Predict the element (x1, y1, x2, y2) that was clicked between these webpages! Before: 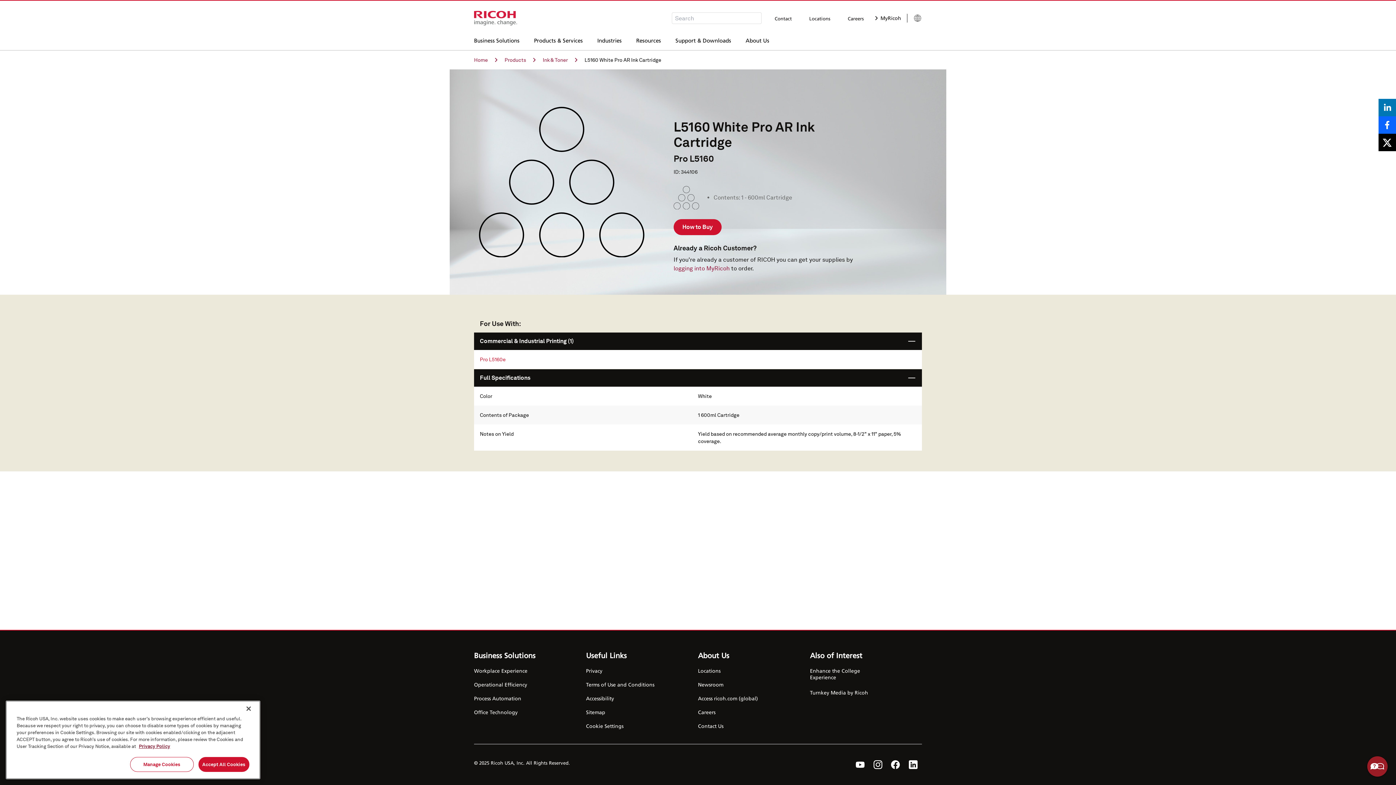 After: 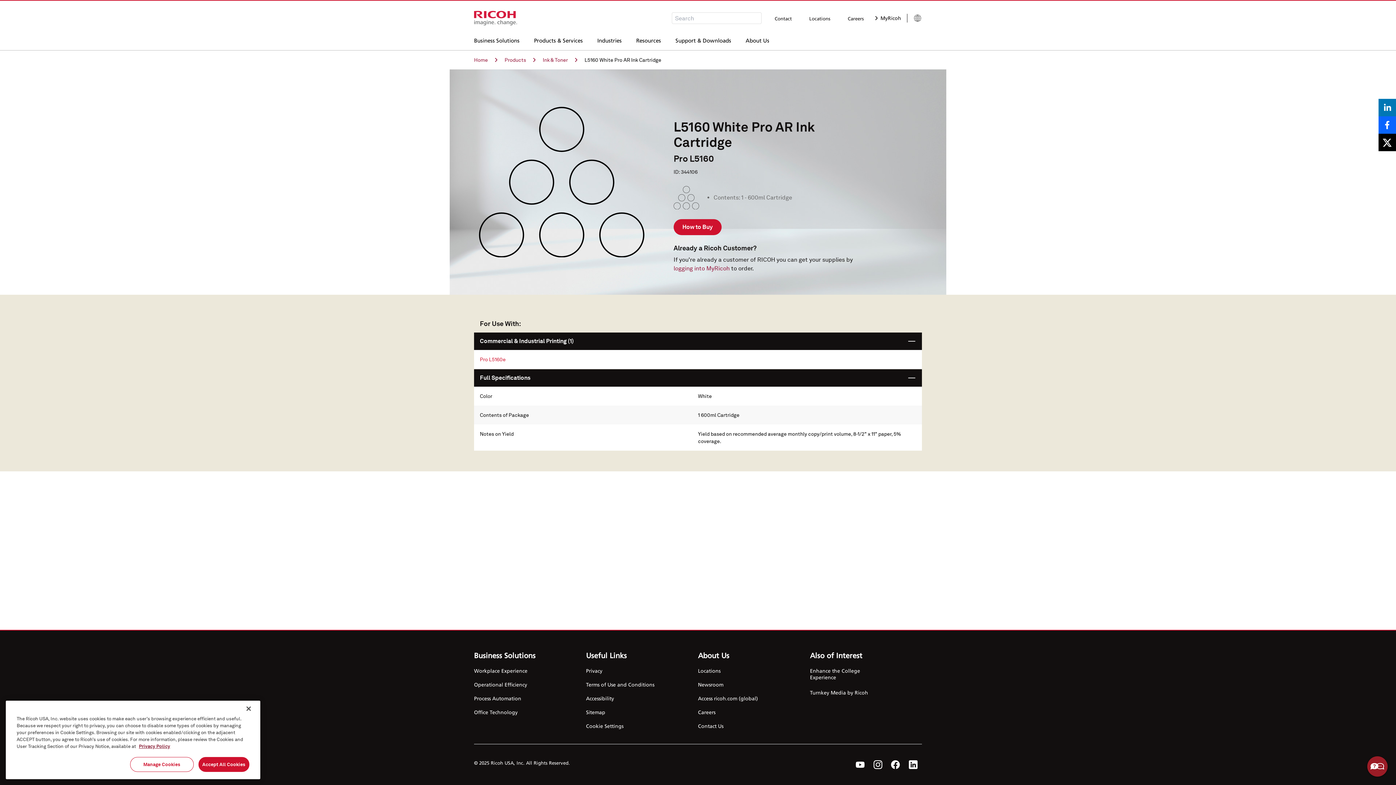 Action: bbox: (891, 760, 900, 769) label: Facebook